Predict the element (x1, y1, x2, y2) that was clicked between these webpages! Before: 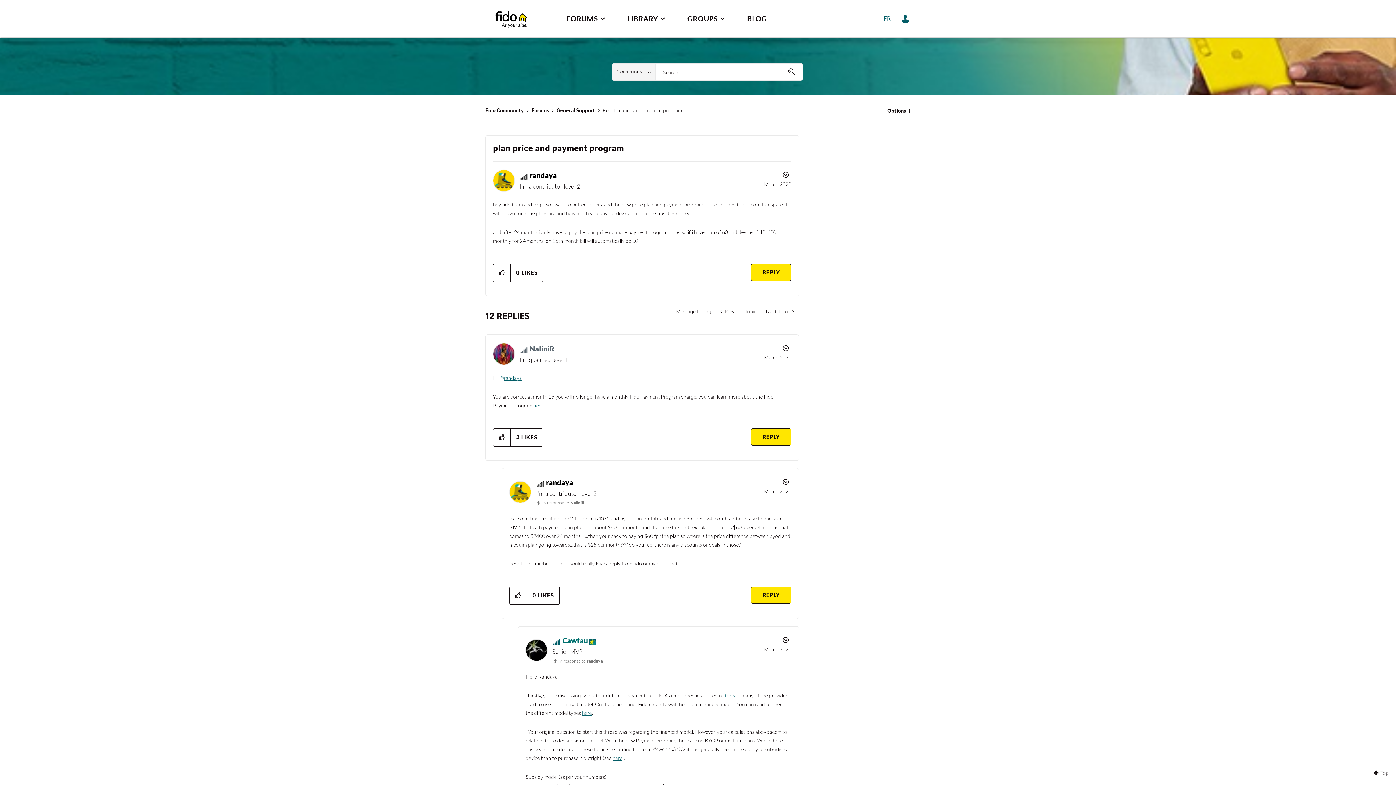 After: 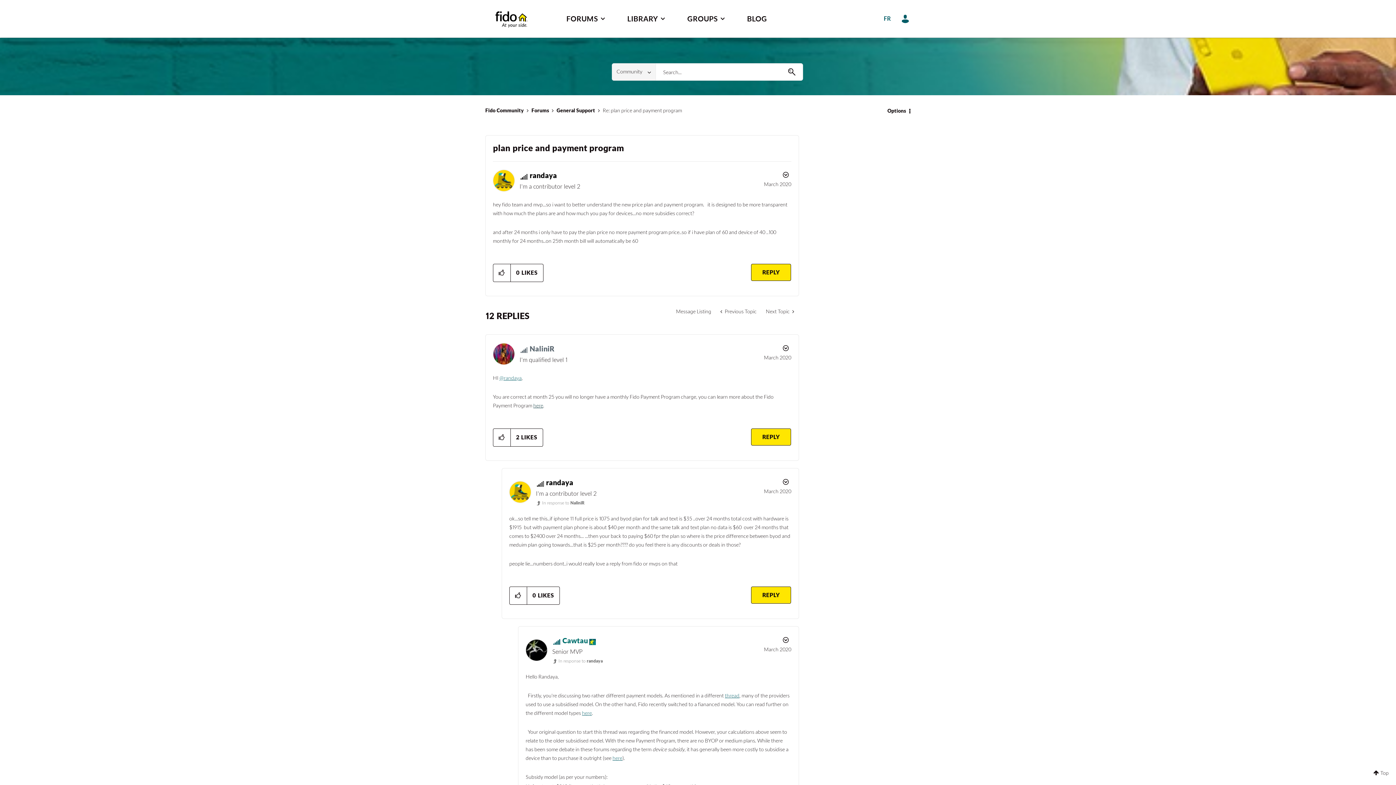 Action: label: here bbox: (533, 403, 543, 408)